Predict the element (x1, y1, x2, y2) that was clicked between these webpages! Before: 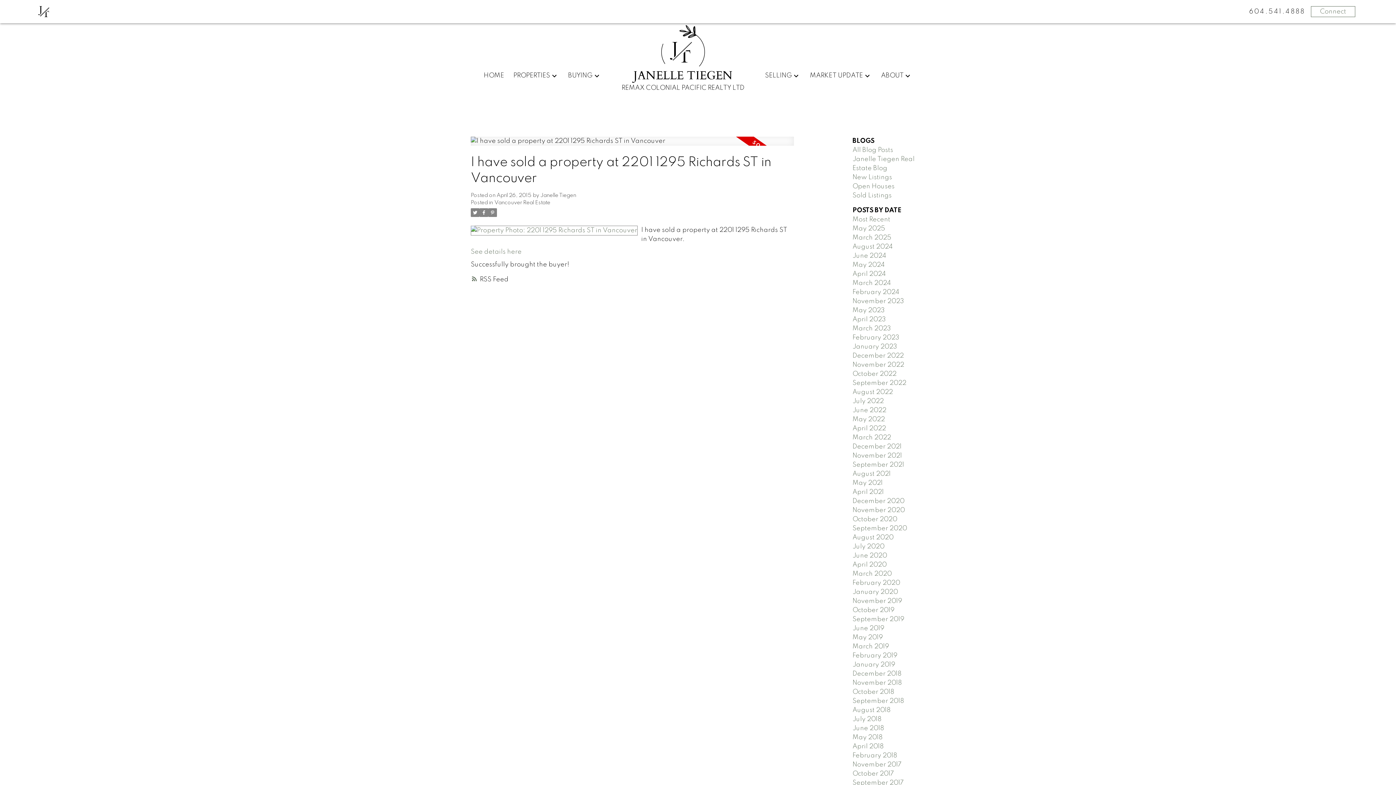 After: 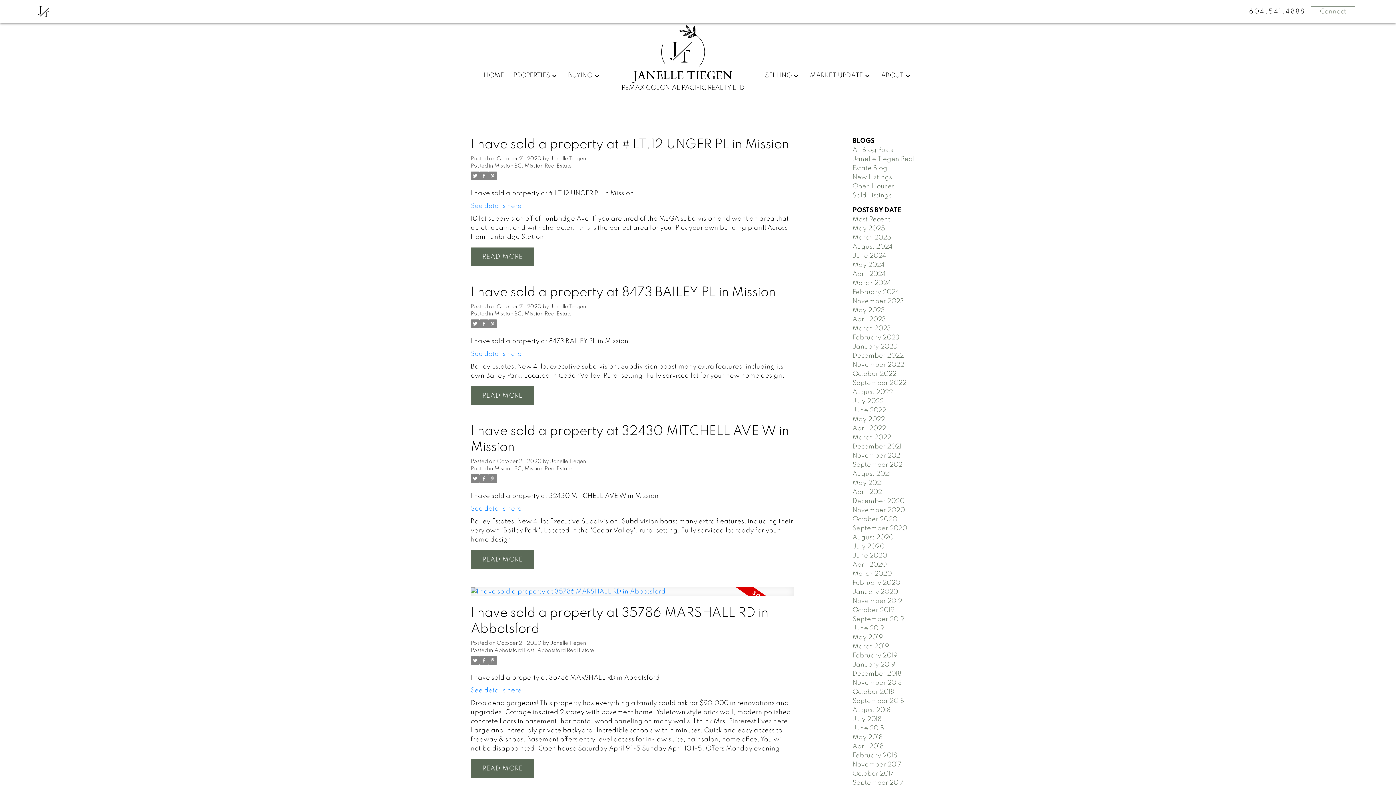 Action: bbox: (852, 516, 897, 522) label: October 2020